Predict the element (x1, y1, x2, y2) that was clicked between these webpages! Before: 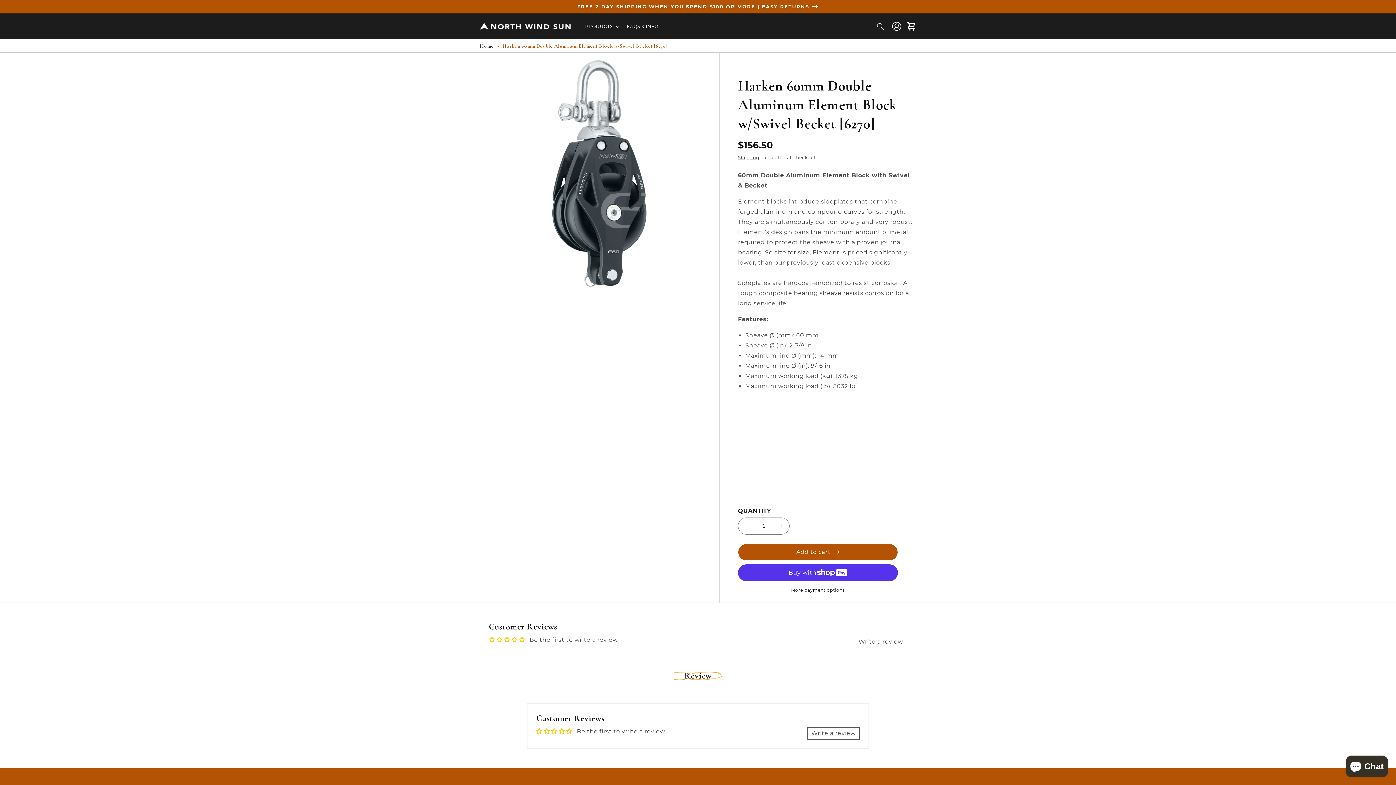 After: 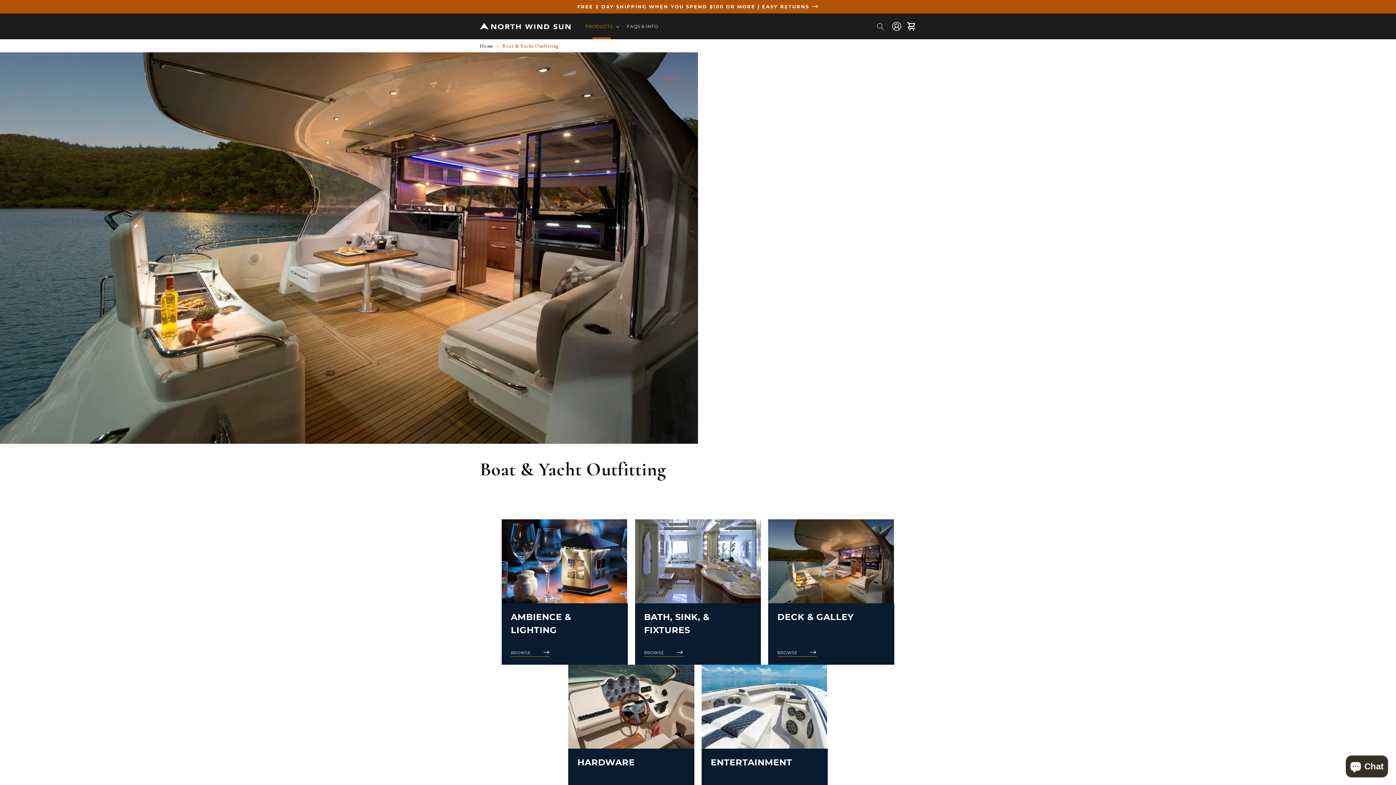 Action: bbox: (580, 13, 622, 39) label: PRODUCTS